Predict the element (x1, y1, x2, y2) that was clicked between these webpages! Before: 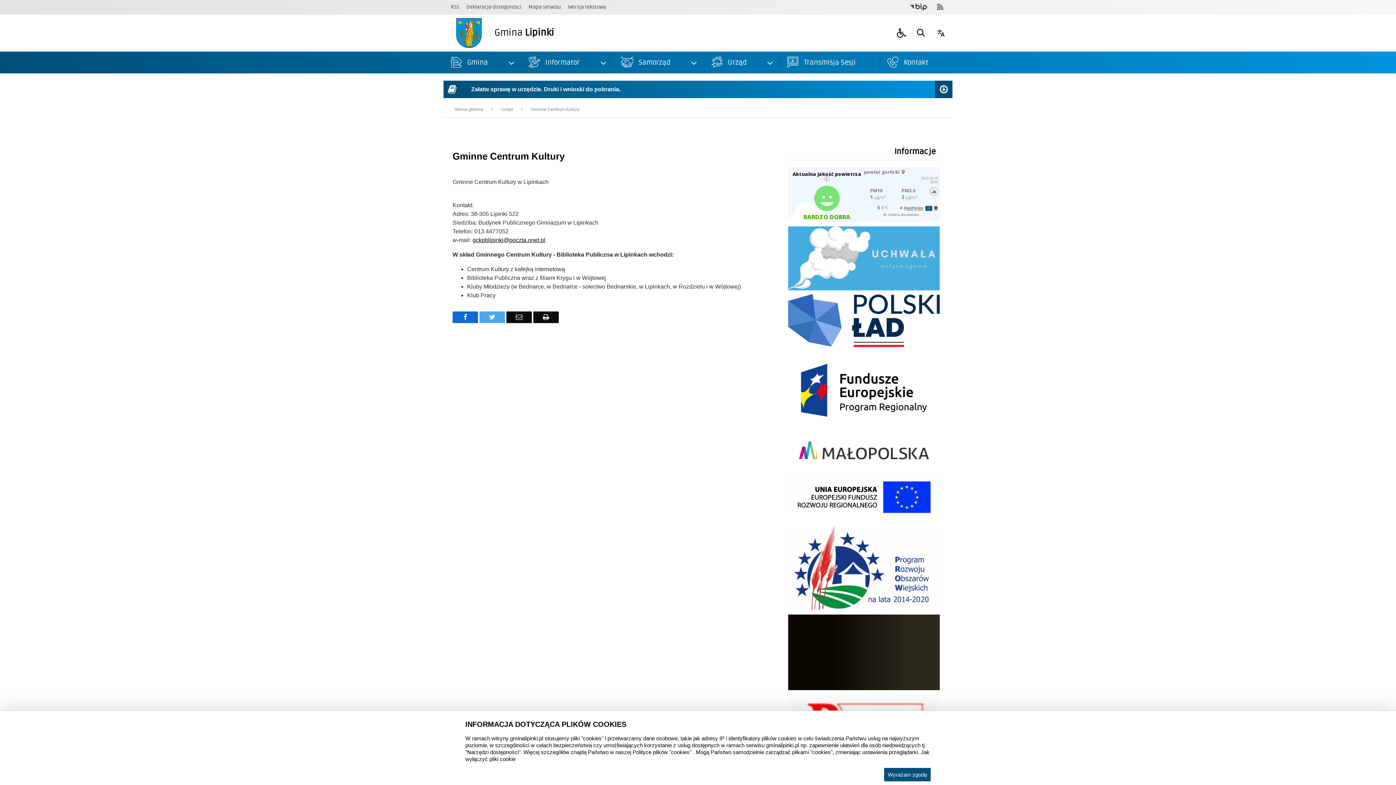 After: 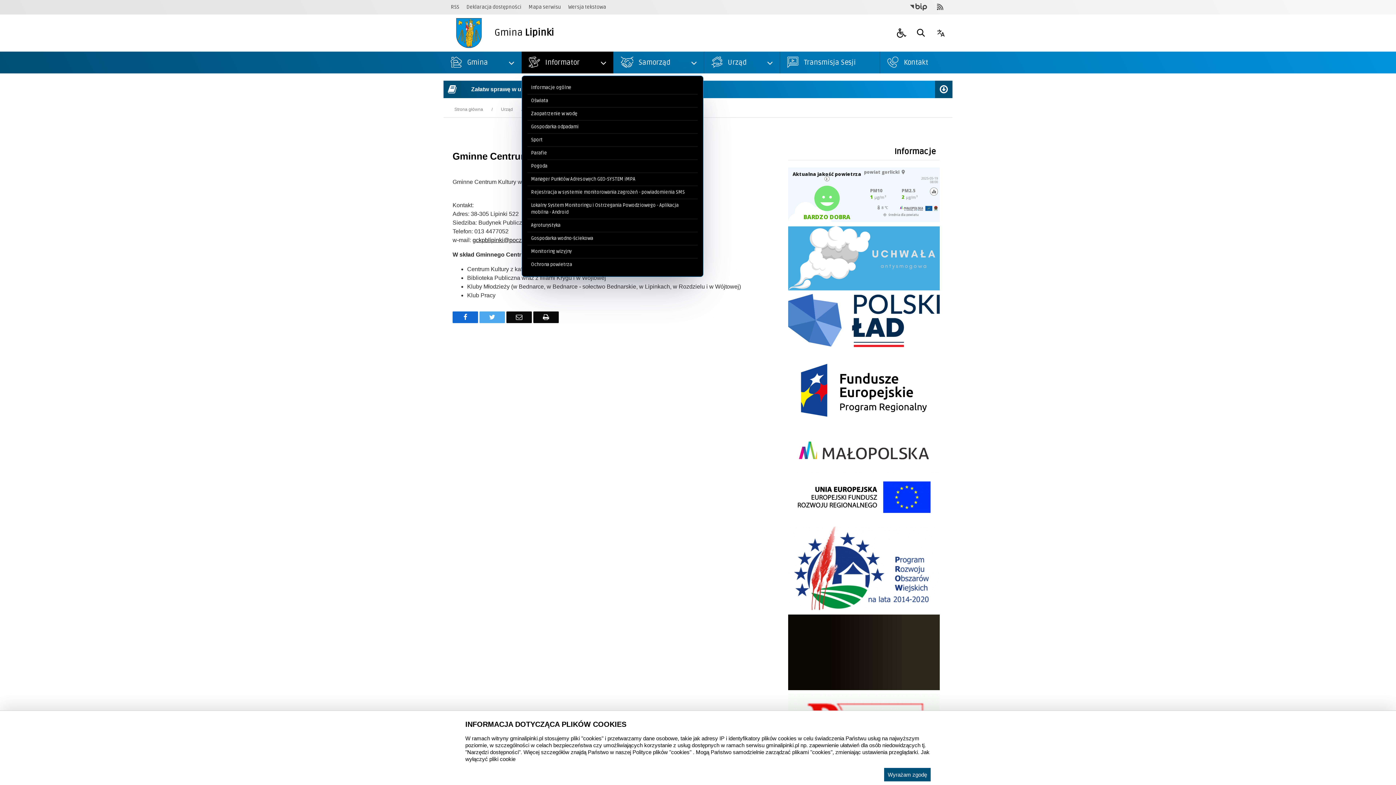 Action: label: Informator bbox: (521, 51, 613, 73)